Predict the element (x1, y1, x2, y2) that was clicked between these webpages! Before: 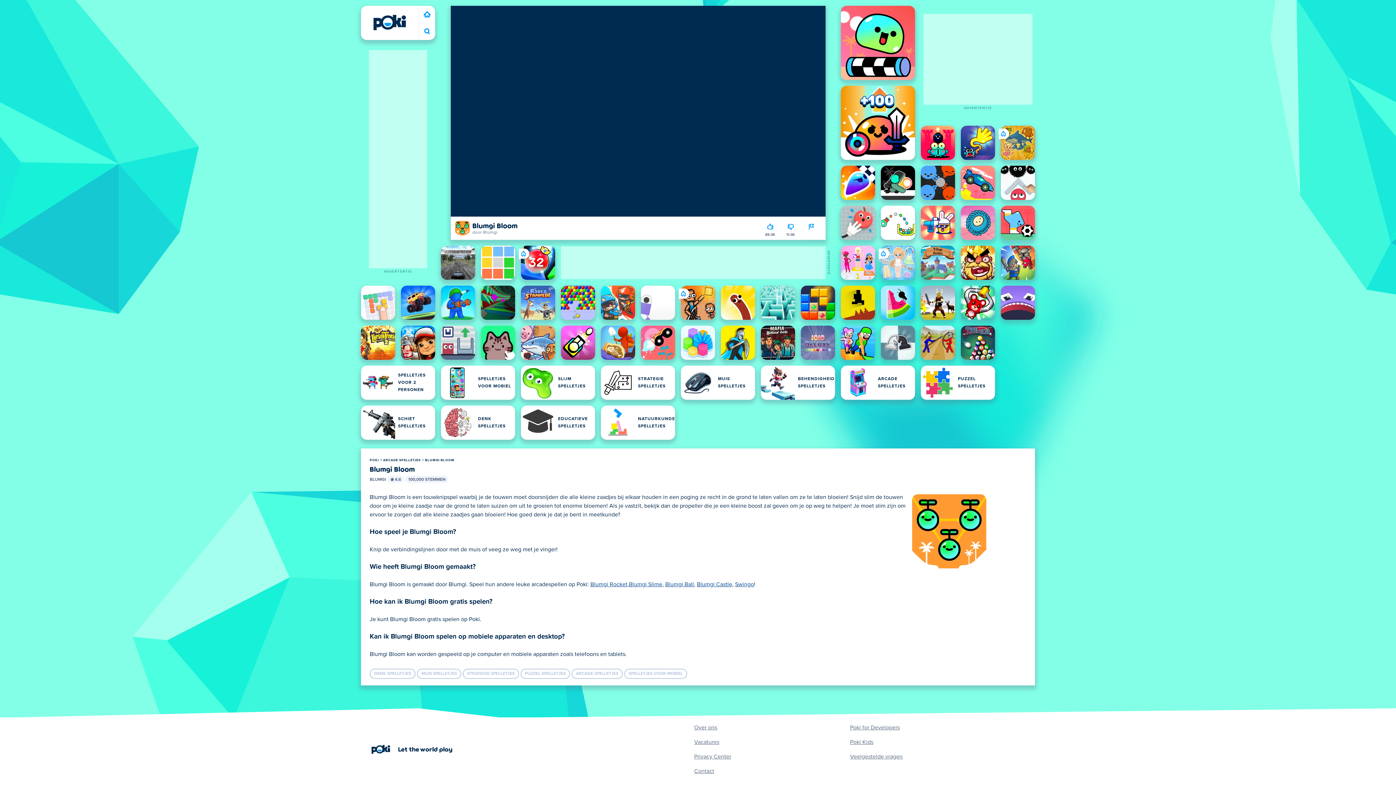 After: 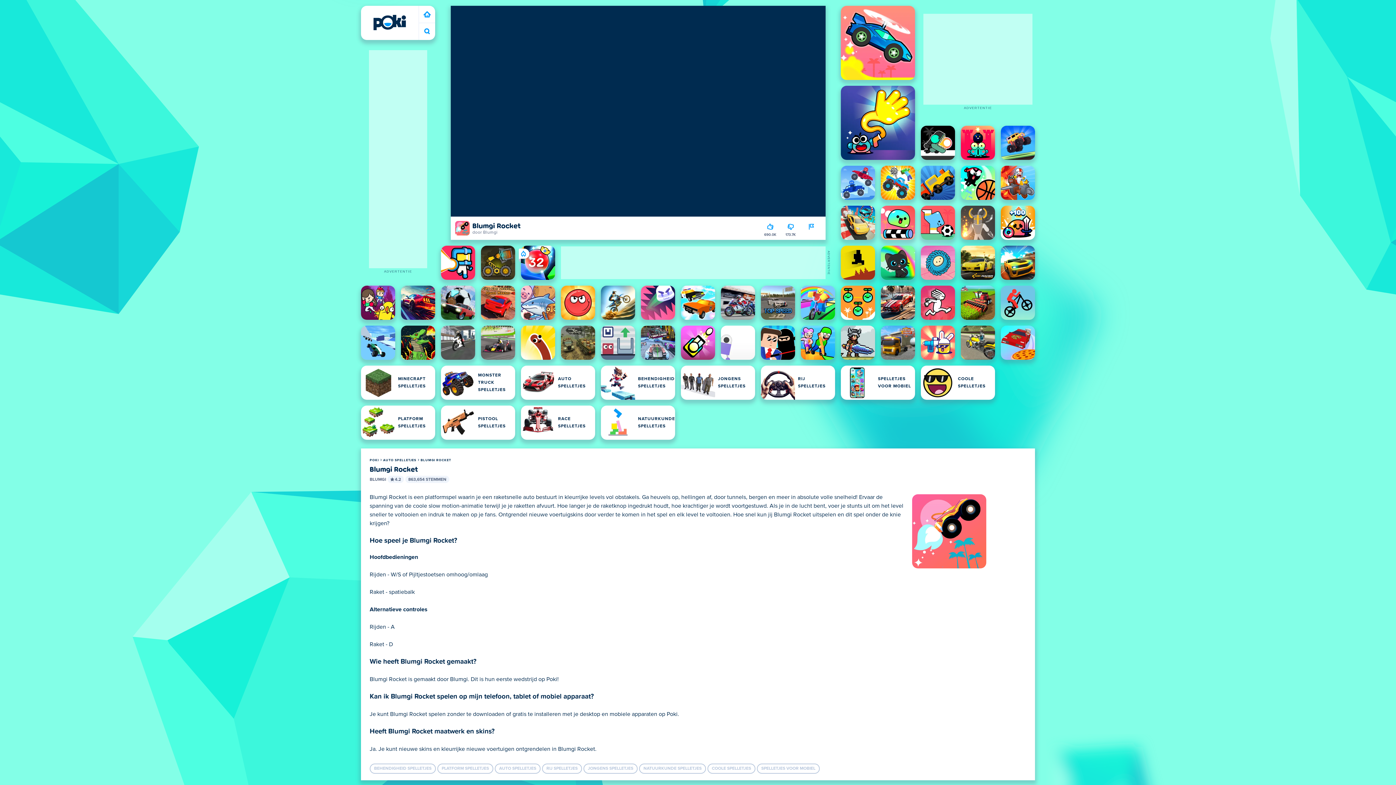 Action: label: Blumgi Rocket bbox: (590, 581, 627, 587)